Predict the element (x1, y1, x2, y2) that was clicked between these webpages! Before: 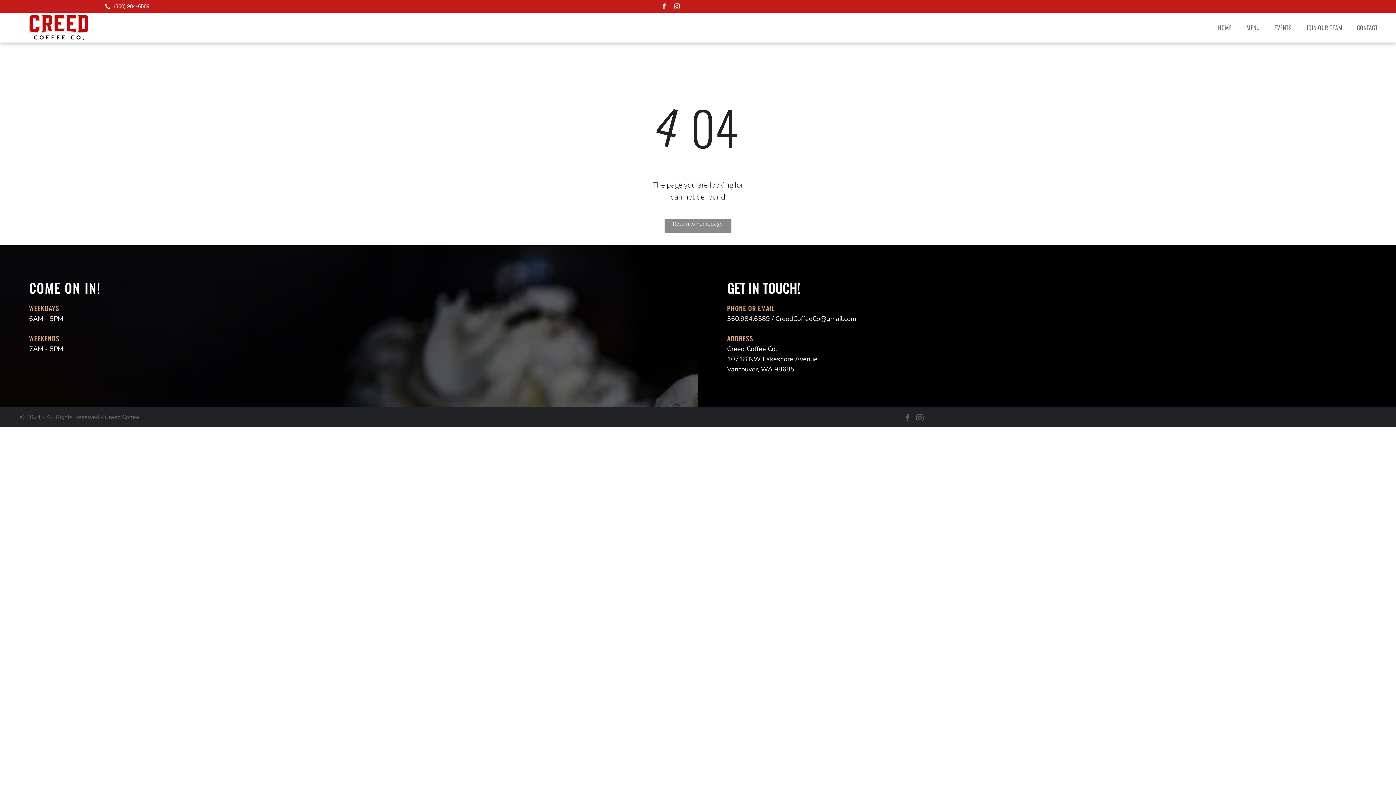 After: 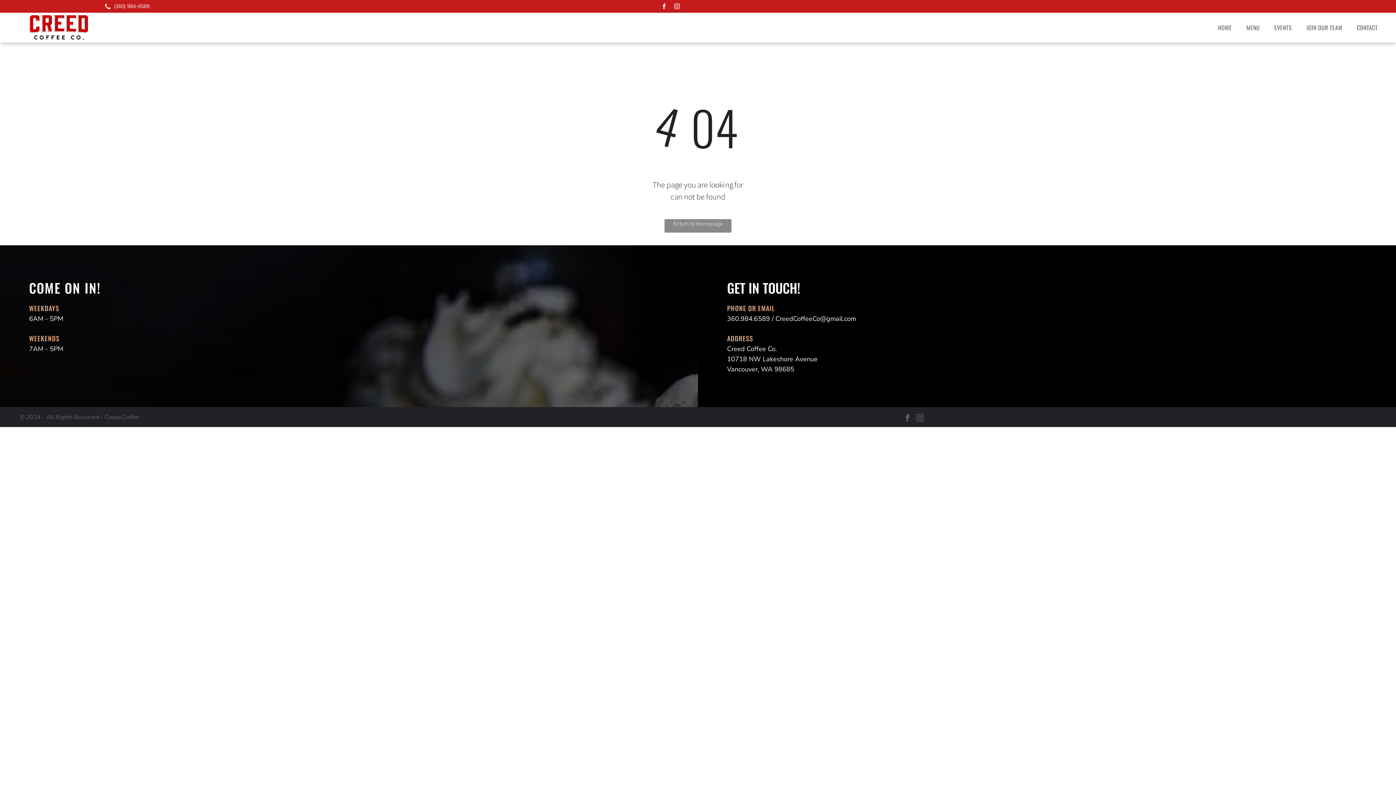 Action: label: facebook bbox: (660, 2, 668, 12)